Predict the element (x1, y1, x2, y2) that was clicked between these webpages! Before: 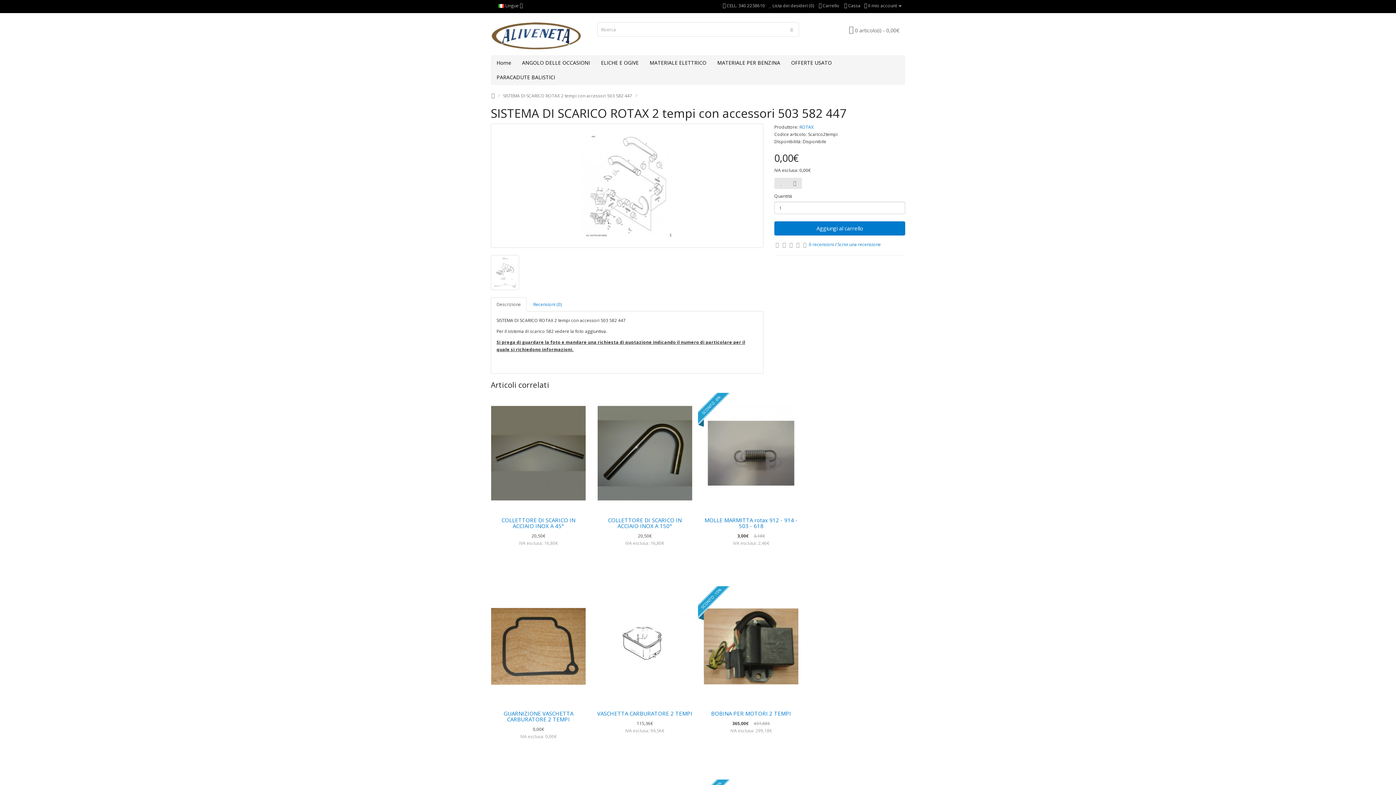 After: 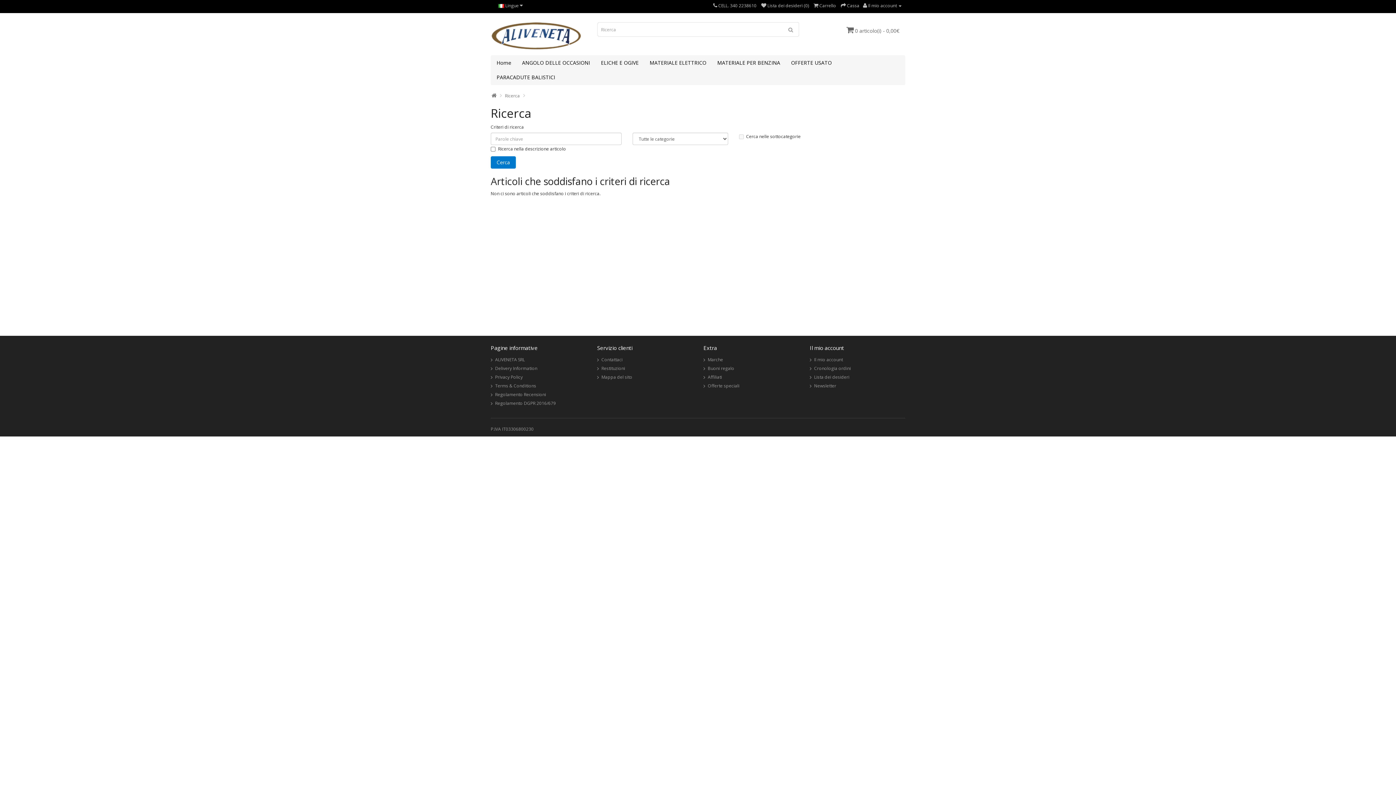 Action: bbox: (784, 22, 799, 36)